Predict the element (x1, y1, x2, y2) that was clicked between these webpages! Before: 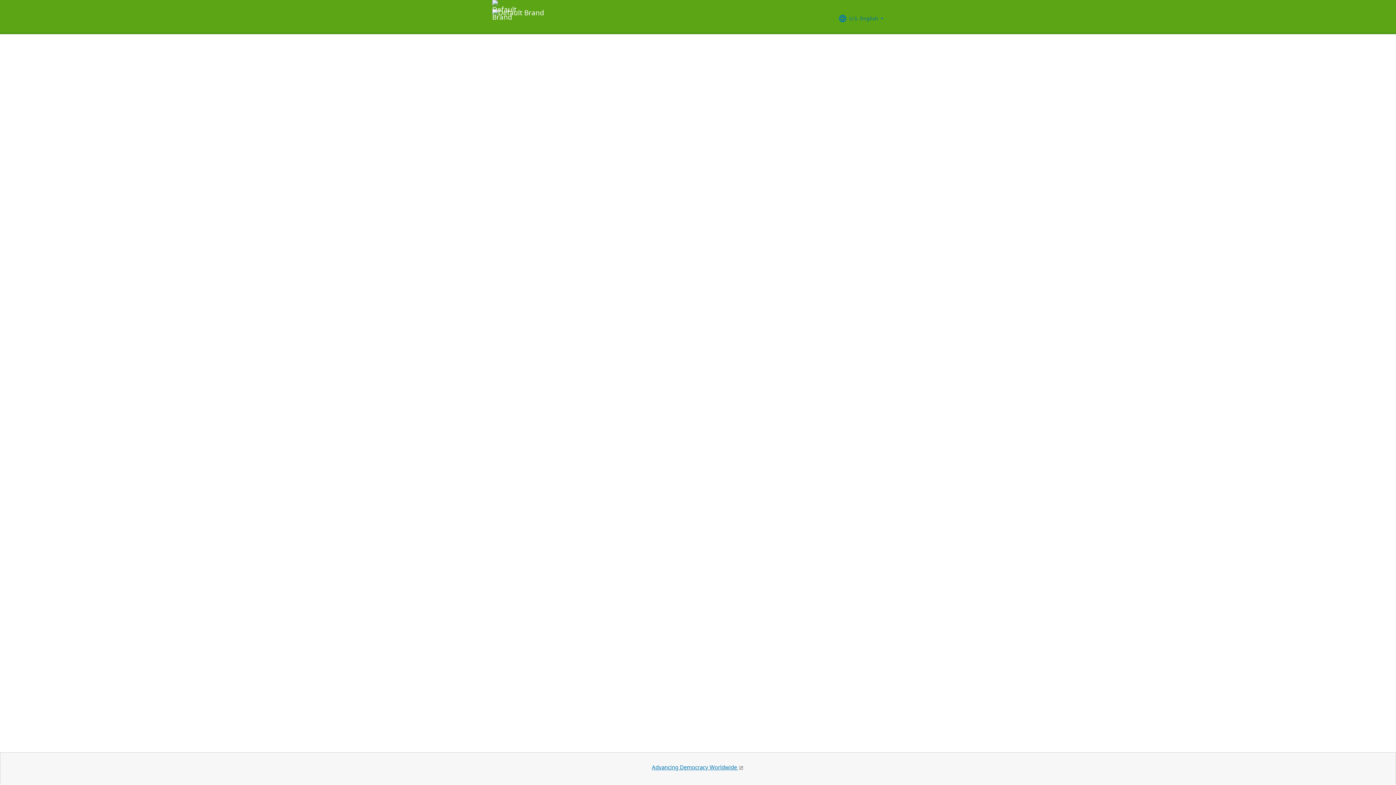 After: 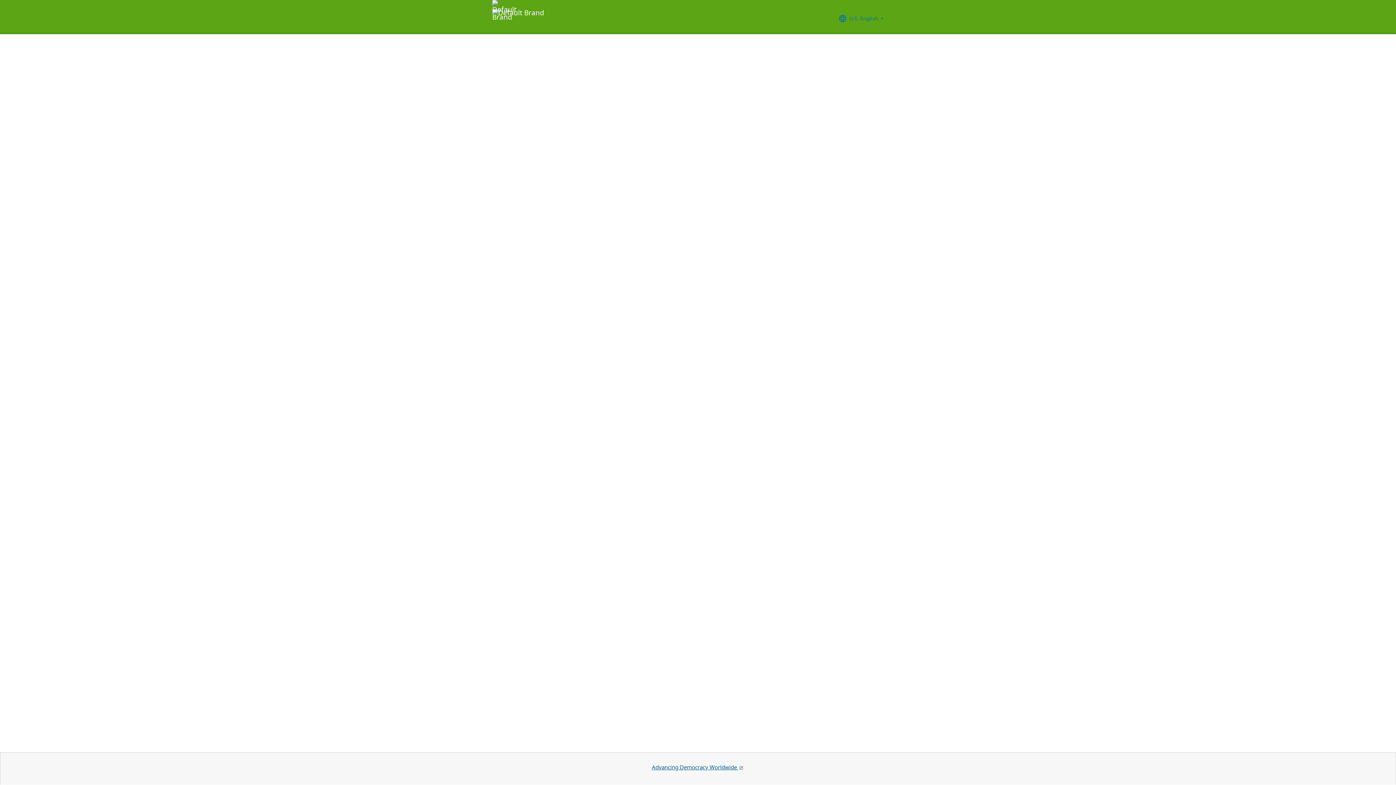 Action: label: Advancing Democracy Worldwide  bbox: (652, 764, 744, 771)